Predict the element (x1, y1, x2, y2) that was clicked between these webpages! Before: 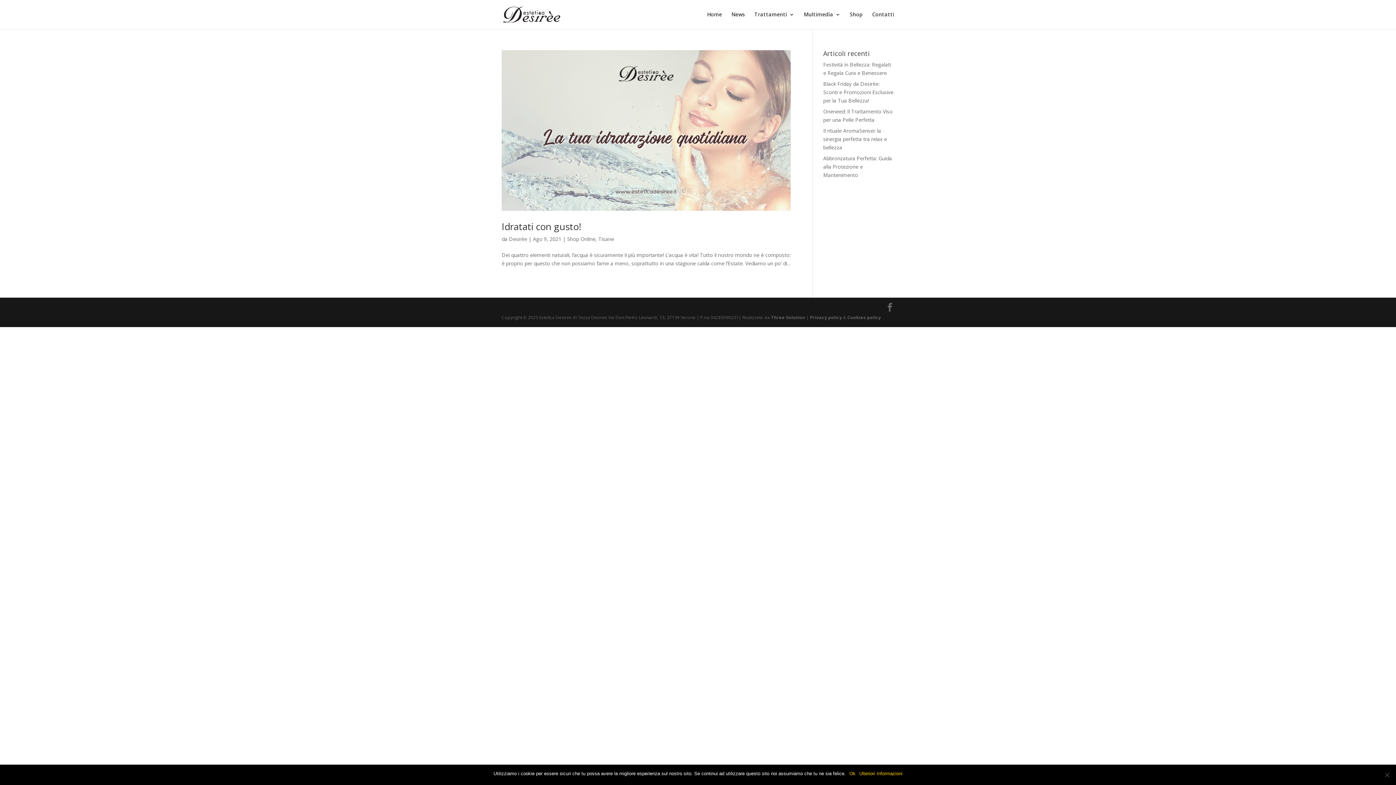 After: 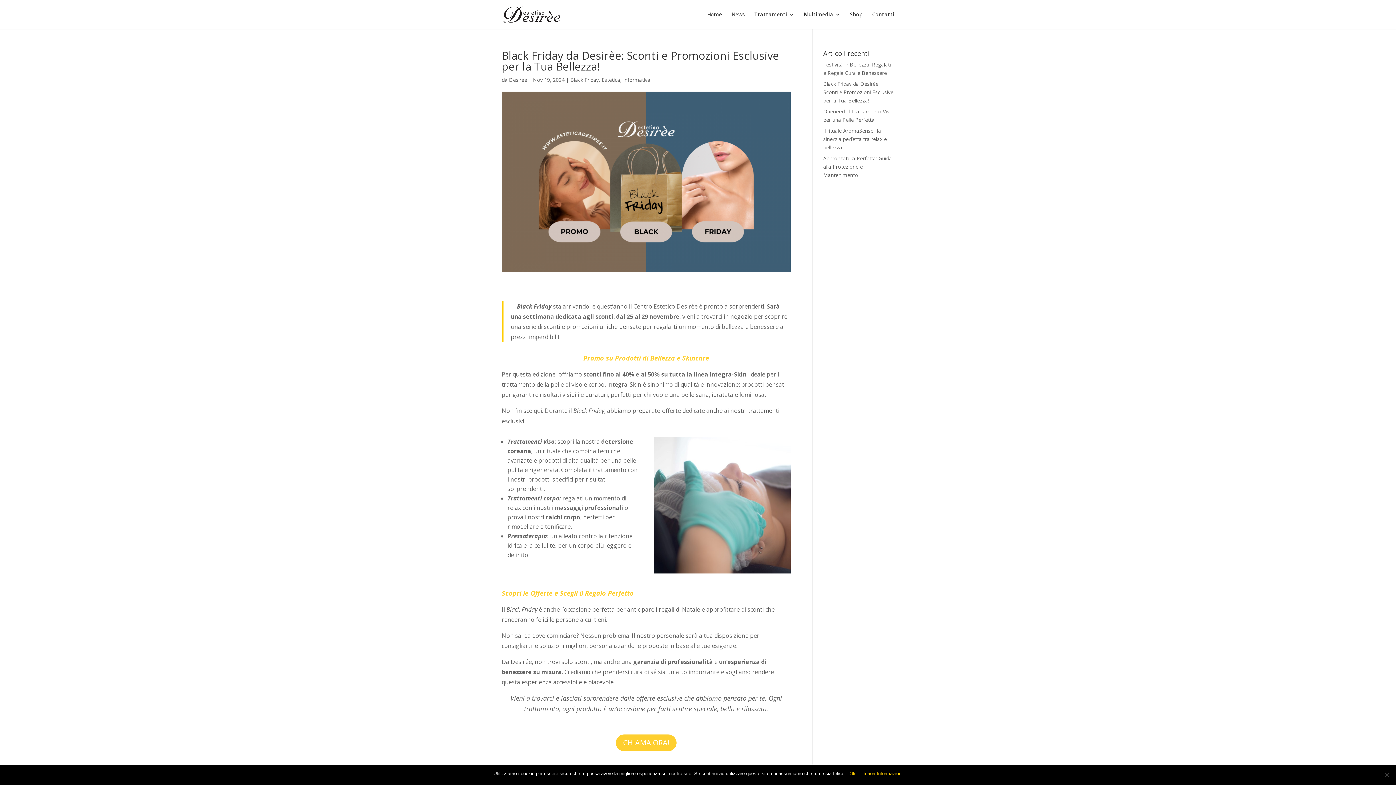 Action: bbox: (823, 80, 893, 104) label: Black Friday da Desirèe: Sconti e Promozioni Esclusive per la Tua Bellezza!